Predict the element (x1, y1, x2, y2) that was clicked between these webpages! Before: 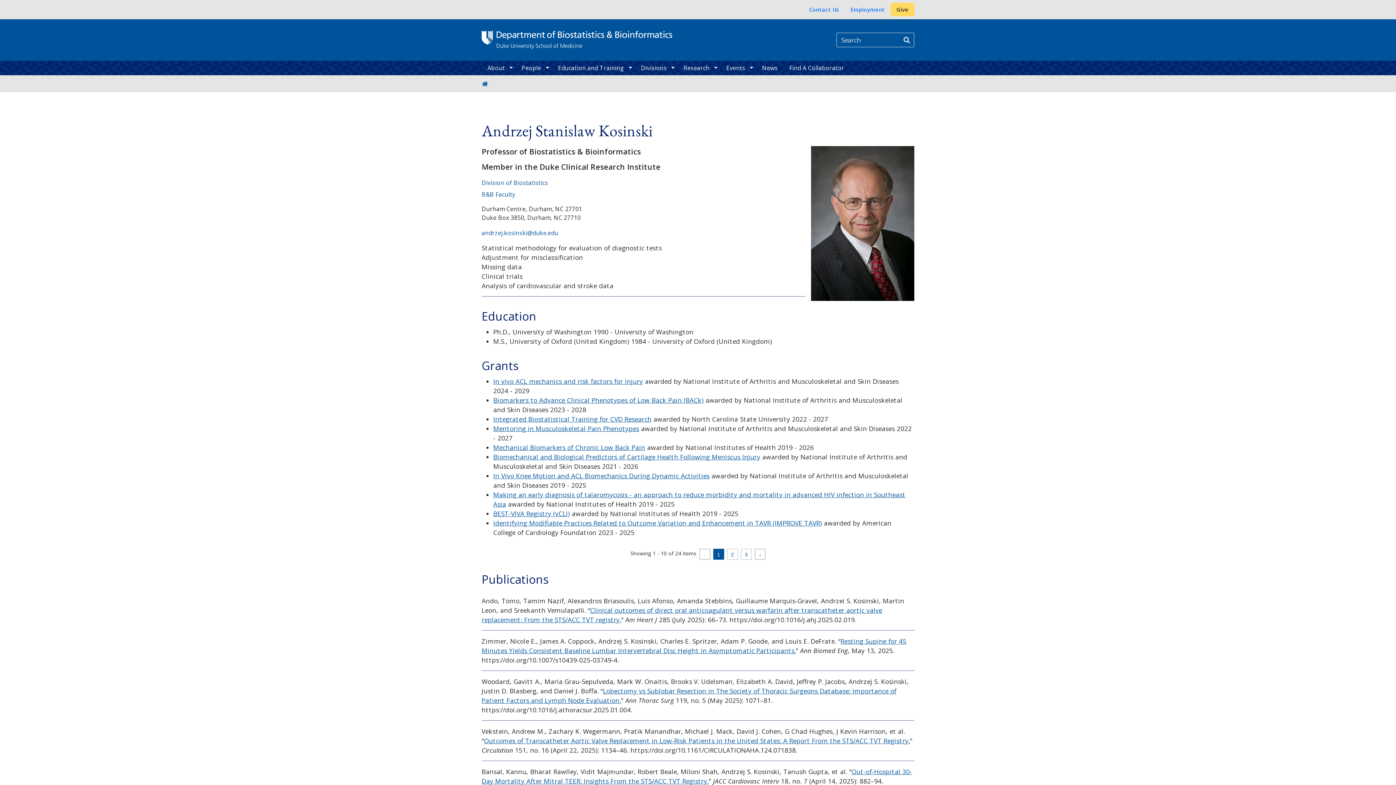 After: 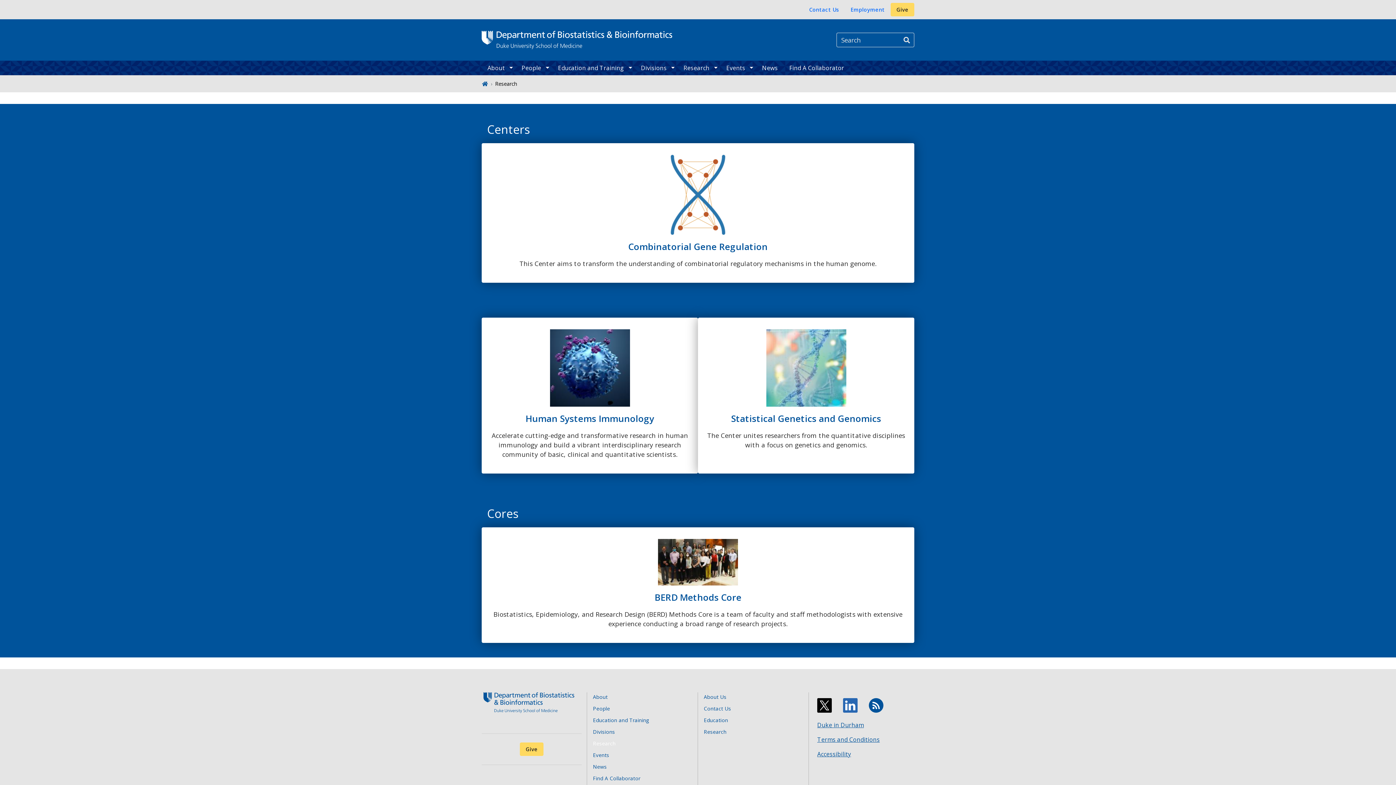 Action: label: Research bbox: (677, 60, 720, 75)